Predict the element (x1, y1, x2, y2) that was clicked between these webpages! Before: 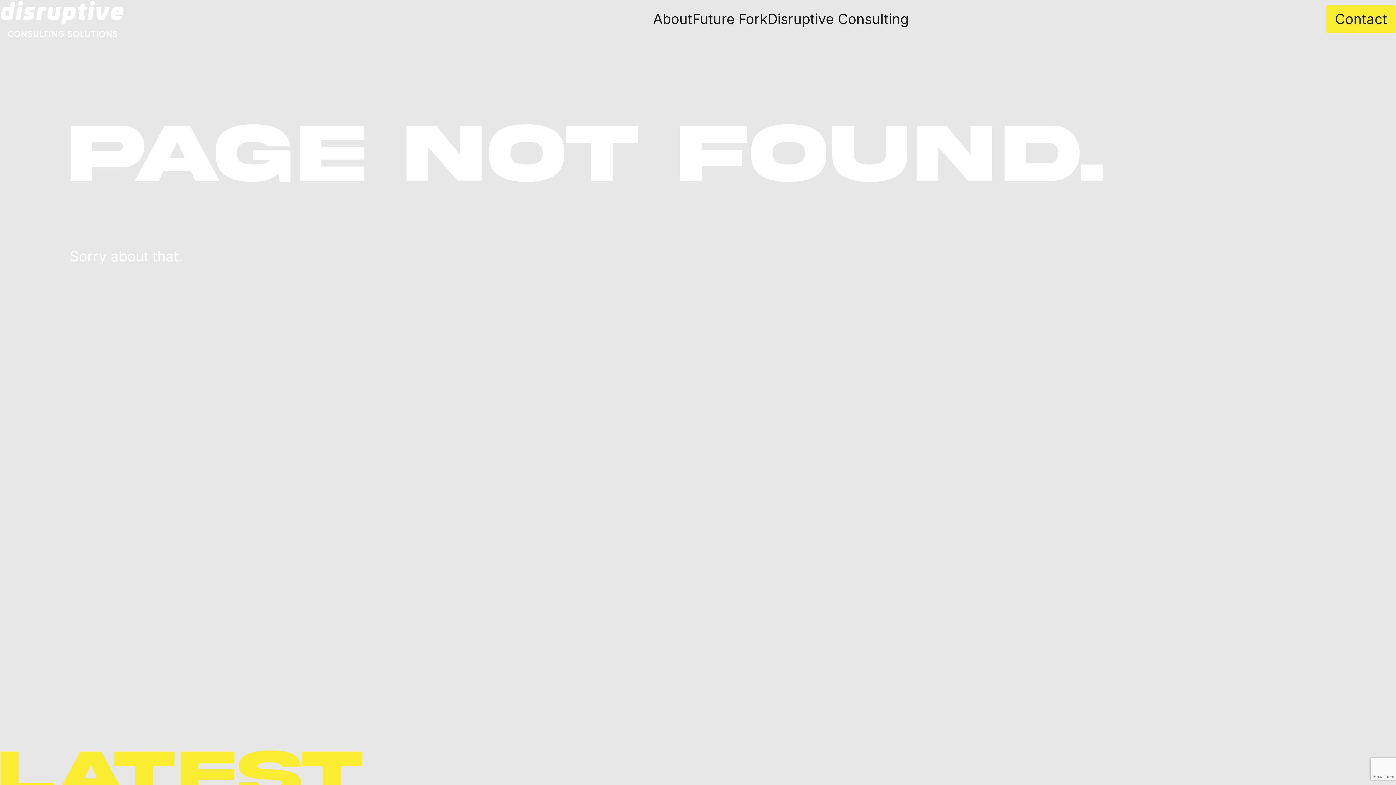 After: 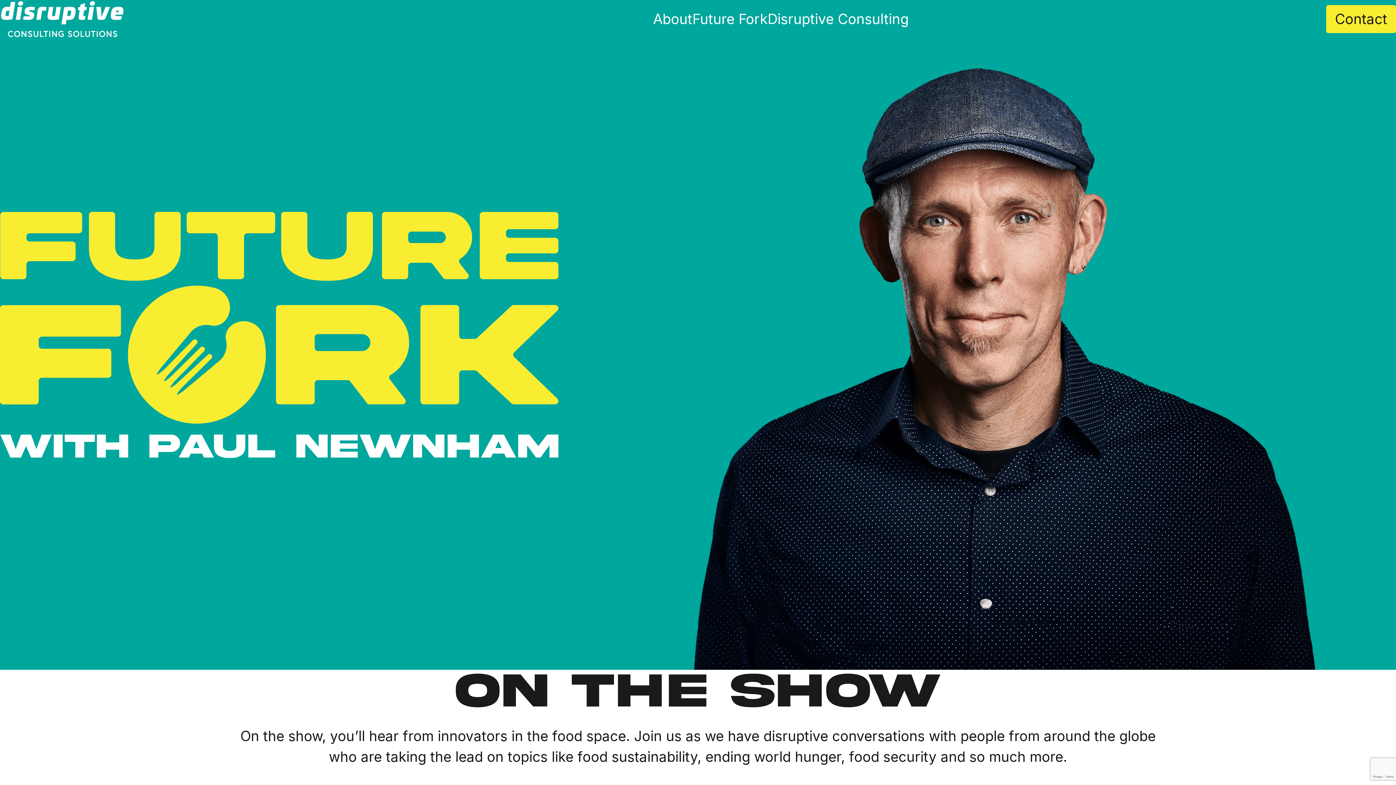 Action: bbox: (692, 8, 767, 29) label: Future Fork